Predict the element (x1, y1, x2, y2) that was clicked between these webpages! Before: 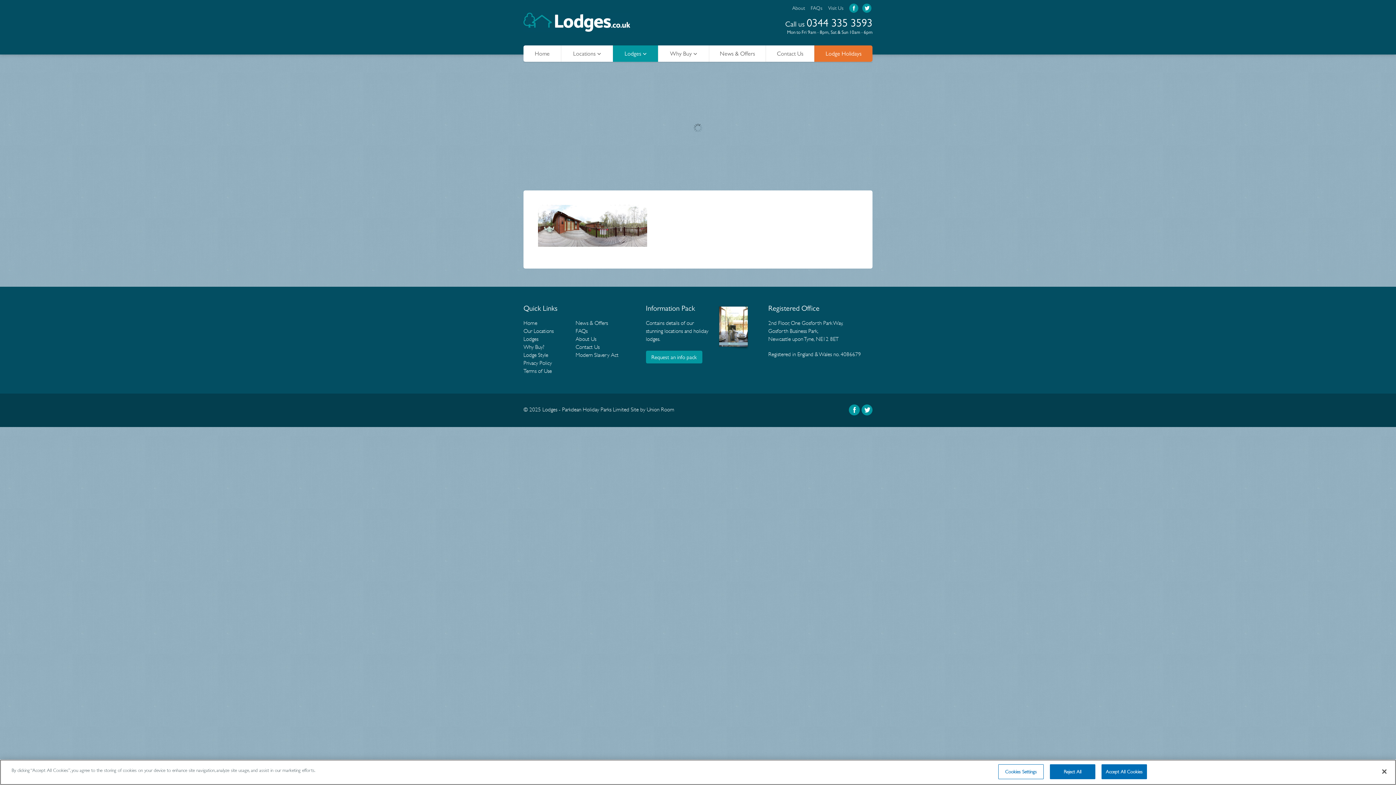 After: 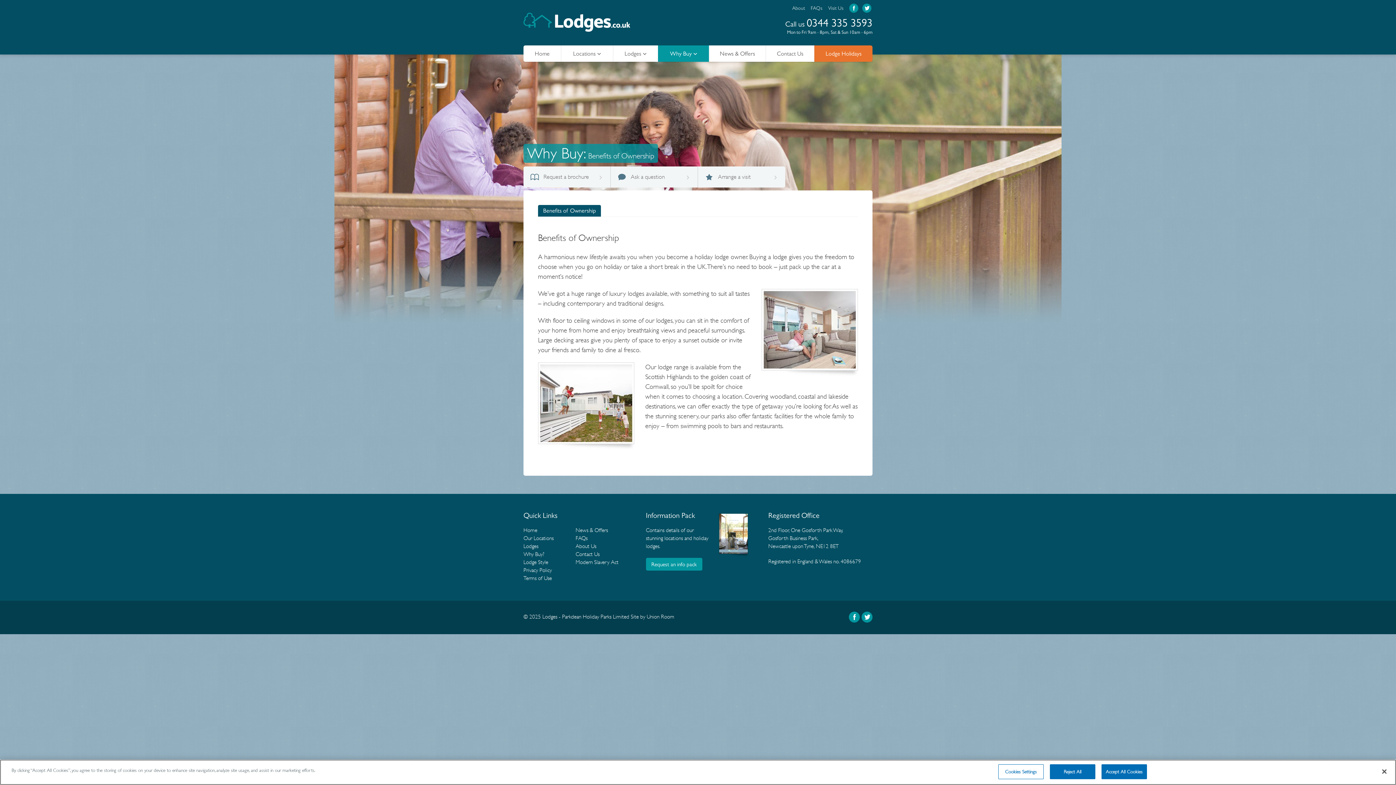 Action: bbox: (523, 343, 544, 351) label: Why Buy?